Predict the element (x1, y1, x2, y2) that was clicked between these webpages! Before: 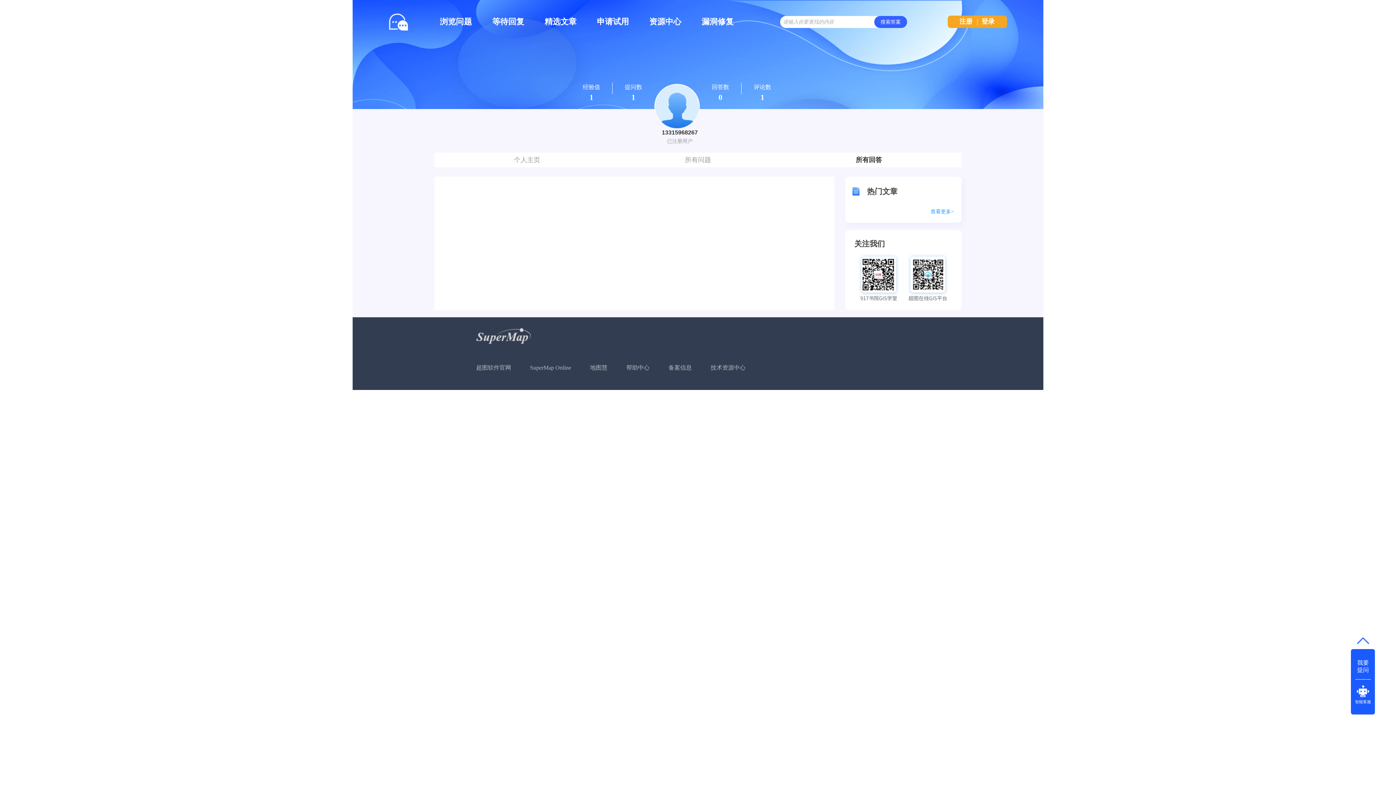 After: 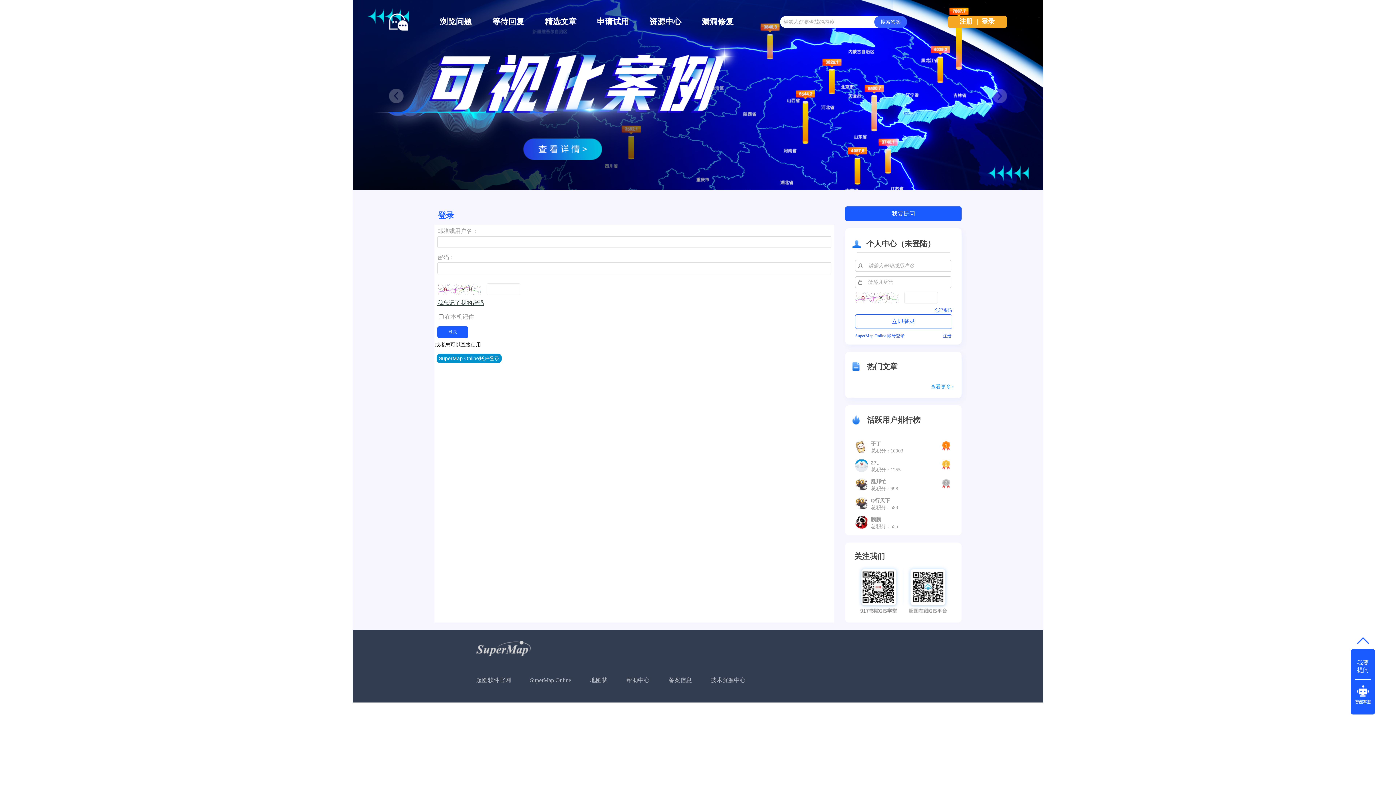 Action: bbox: (981, 17, 994, 25) label: 登录